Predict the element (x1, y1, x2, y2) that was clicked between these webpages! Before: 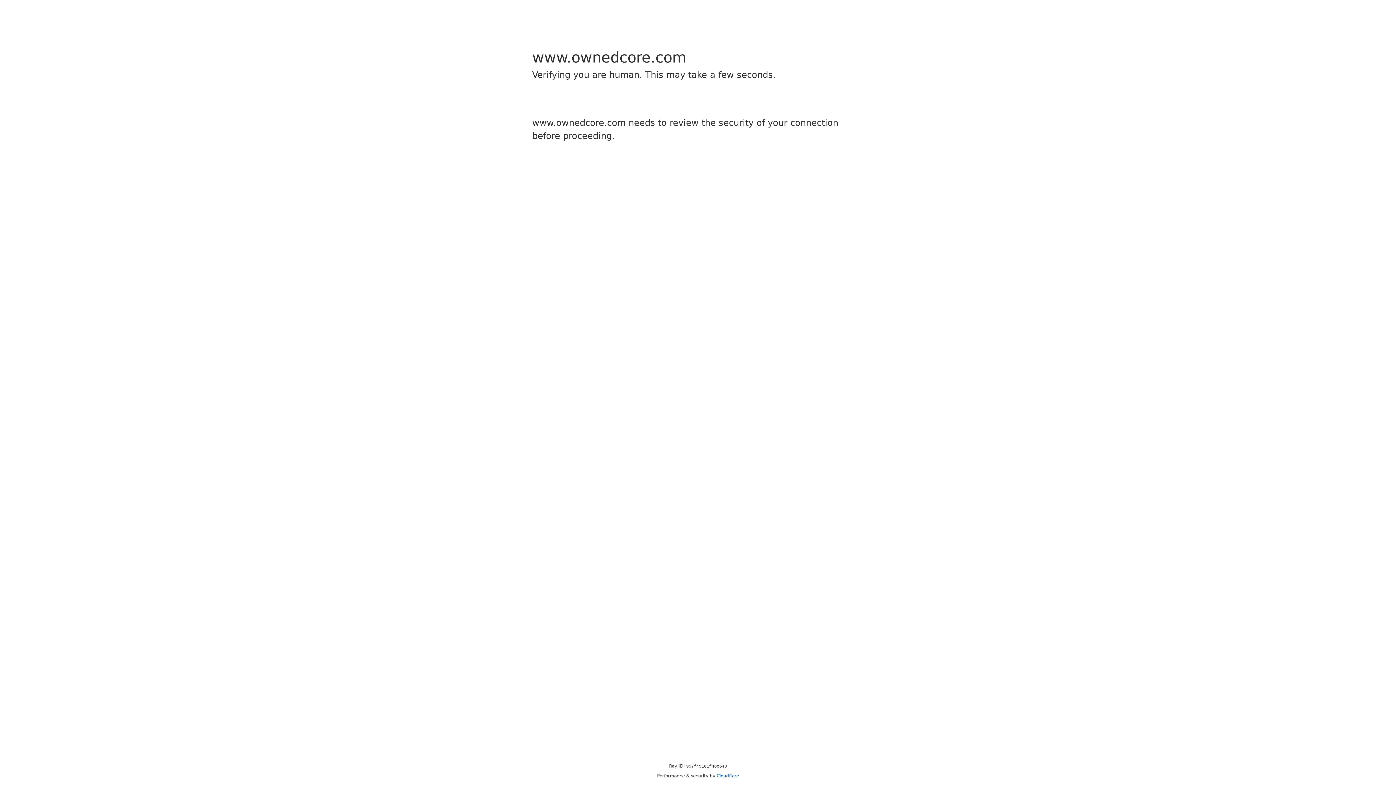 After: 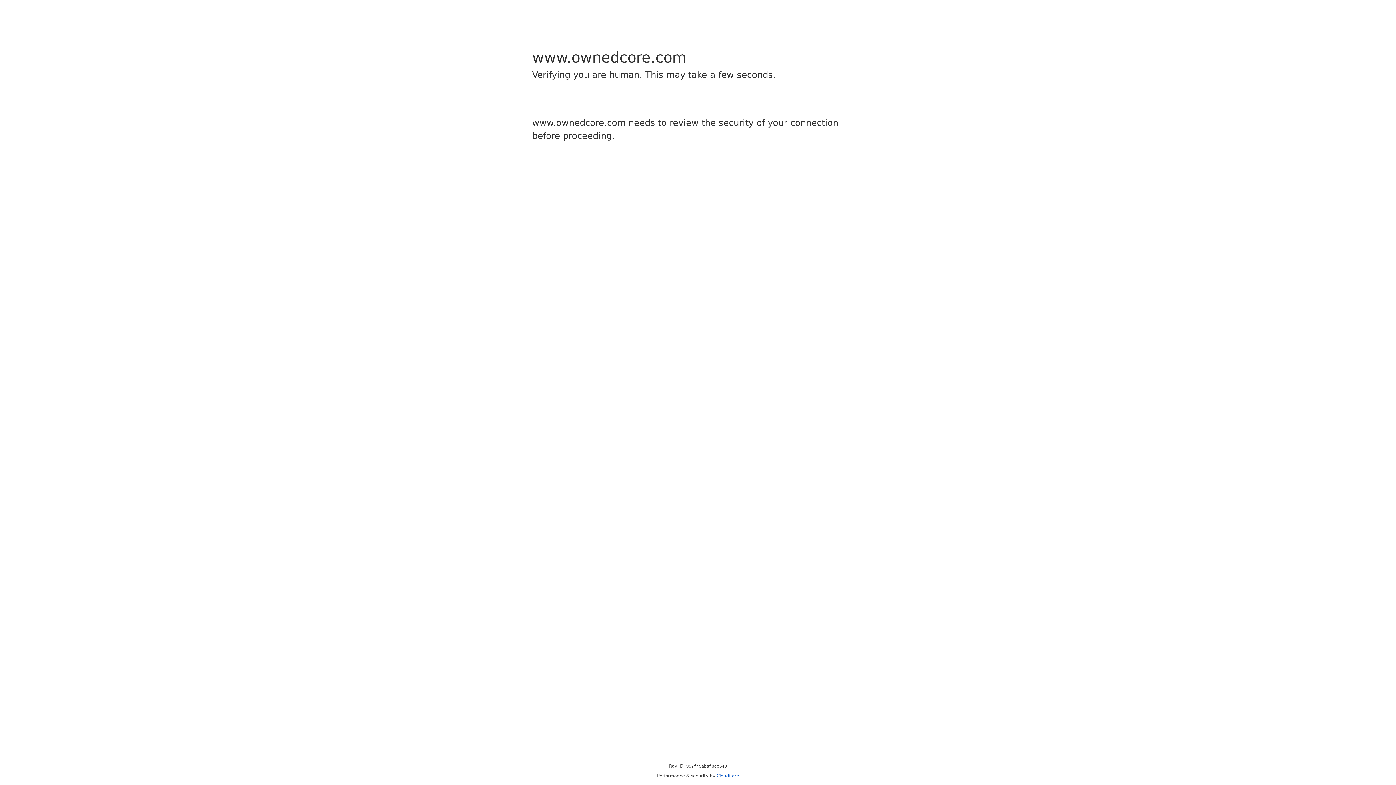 Action: label: Cloudflare bbox: (716, 773, 739, 778)